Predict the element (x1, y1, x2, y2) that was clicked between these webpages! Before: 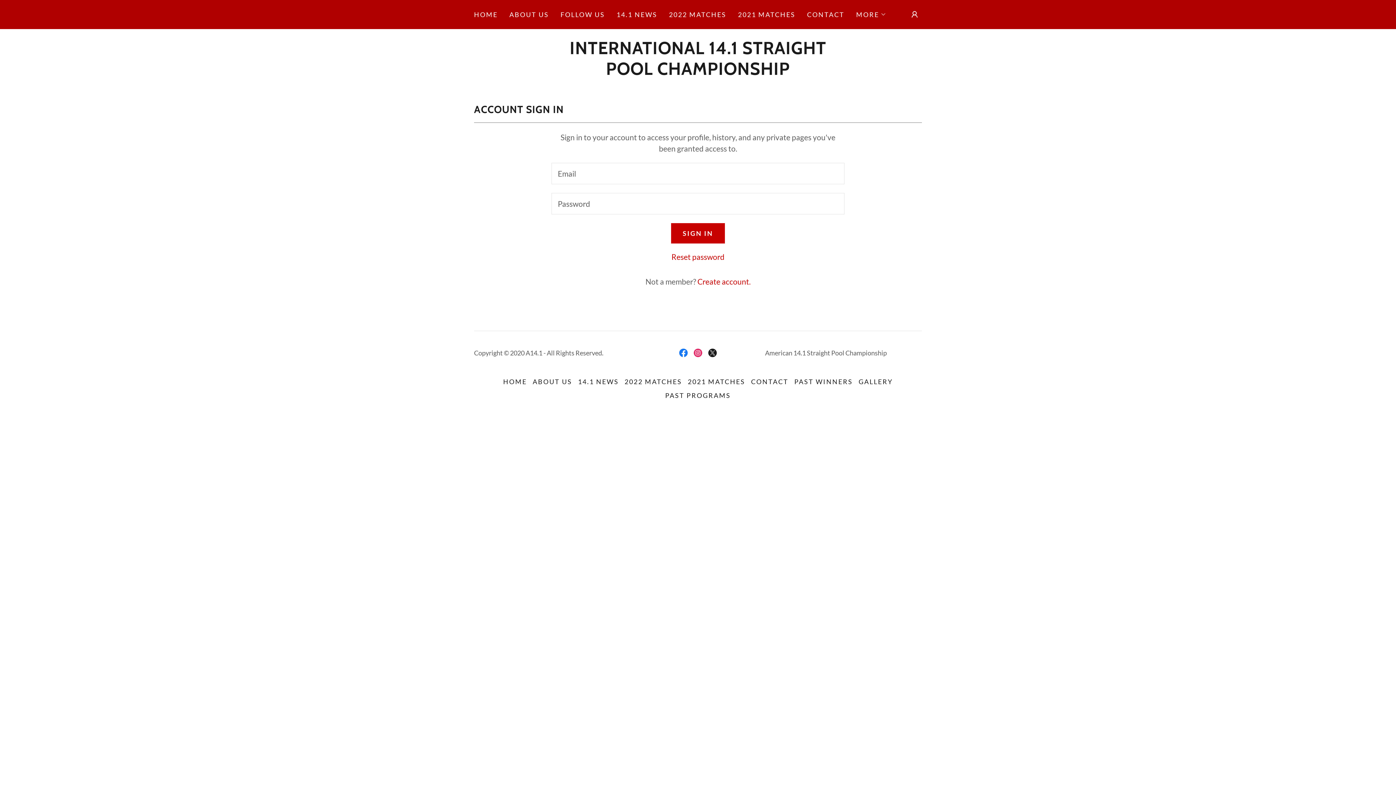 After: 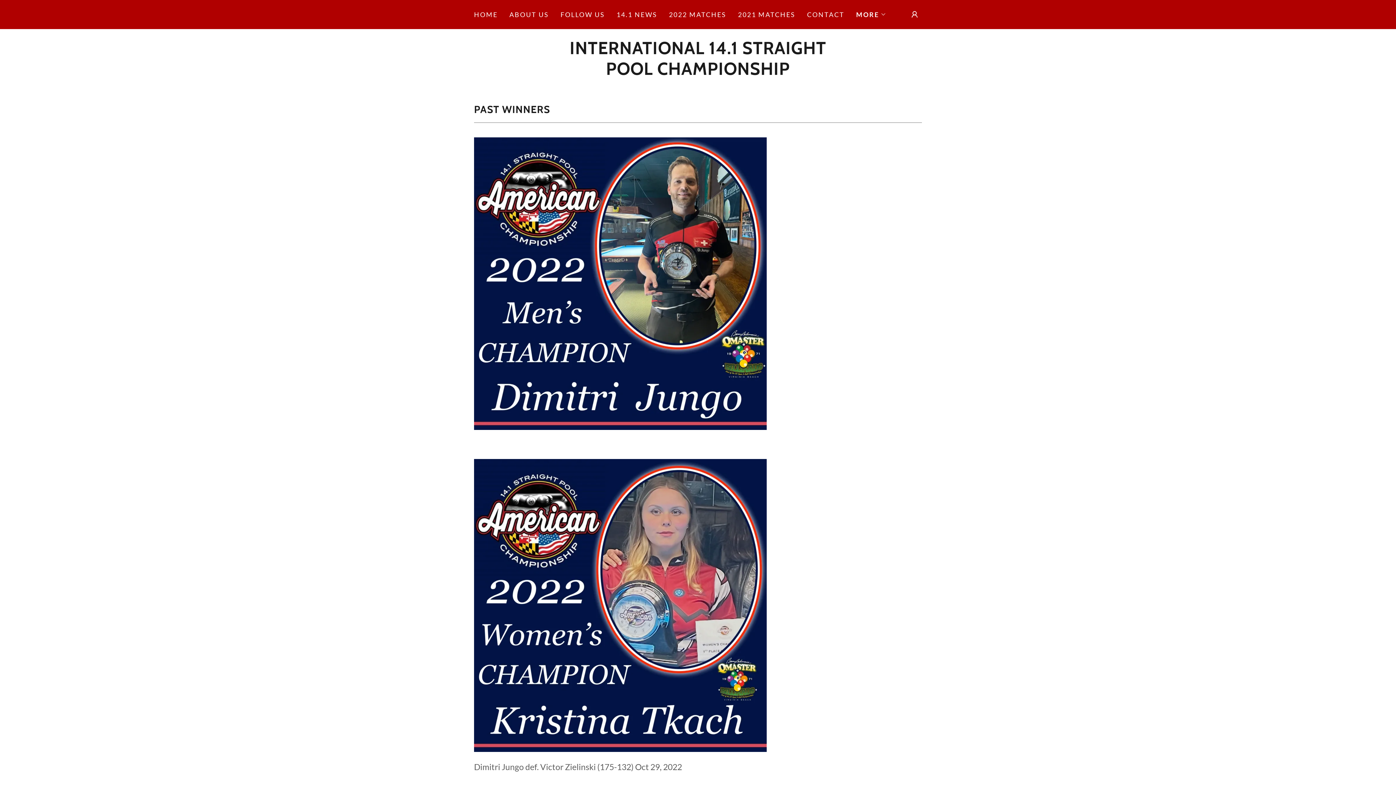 Action: label: PAST WINNERS bbox: (791, 374, 855, 388)